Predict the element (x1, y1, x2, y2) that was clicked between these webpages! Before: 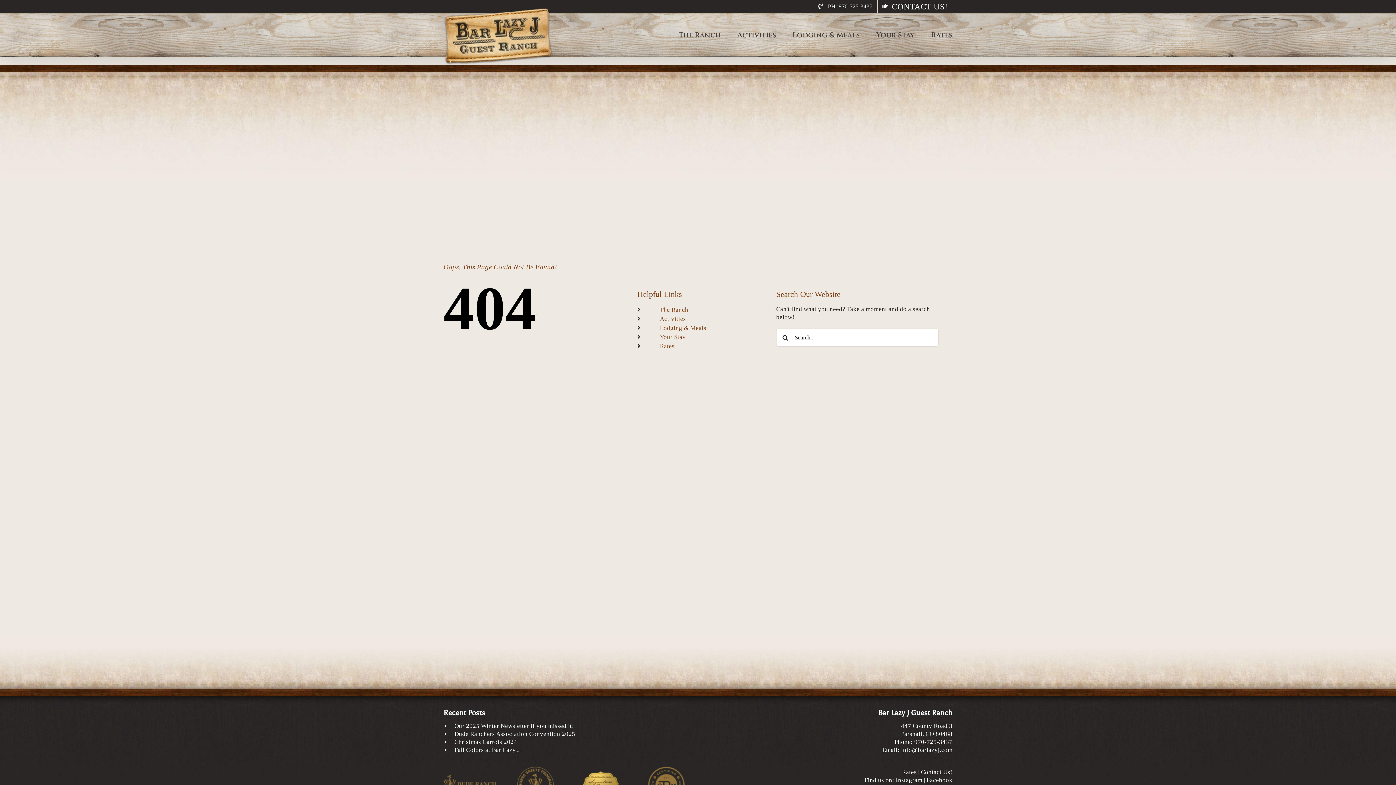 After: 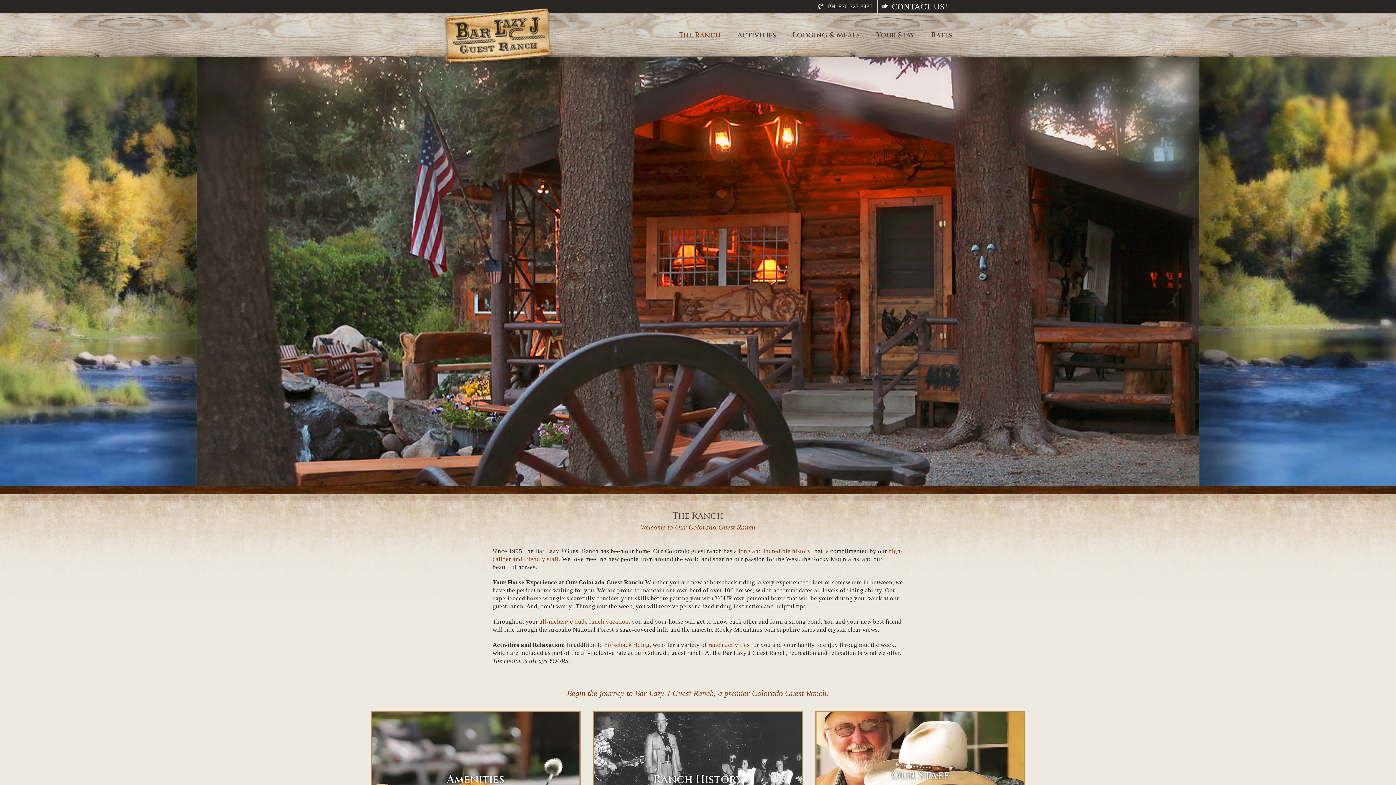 Action: label: The Ranch bbox: (678, 13, 721, 56)